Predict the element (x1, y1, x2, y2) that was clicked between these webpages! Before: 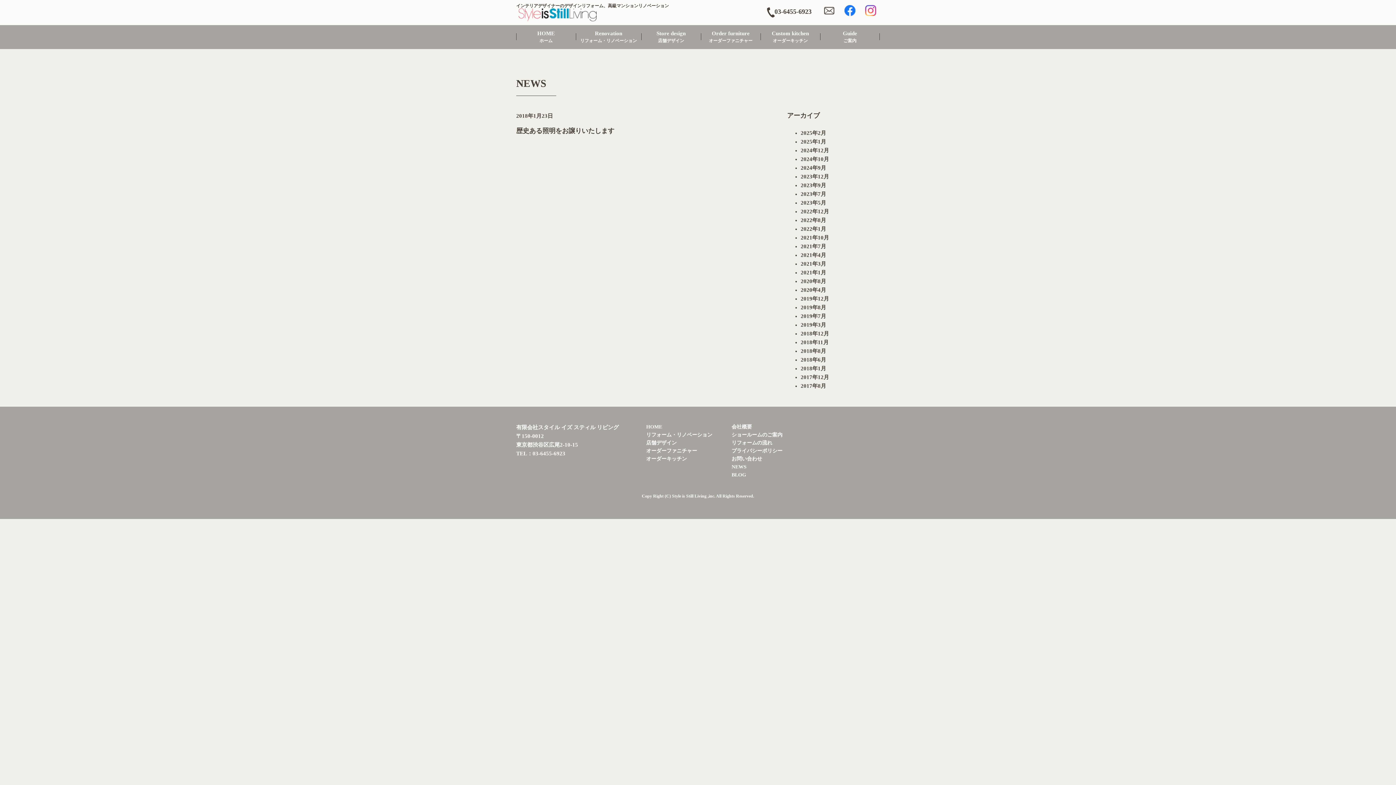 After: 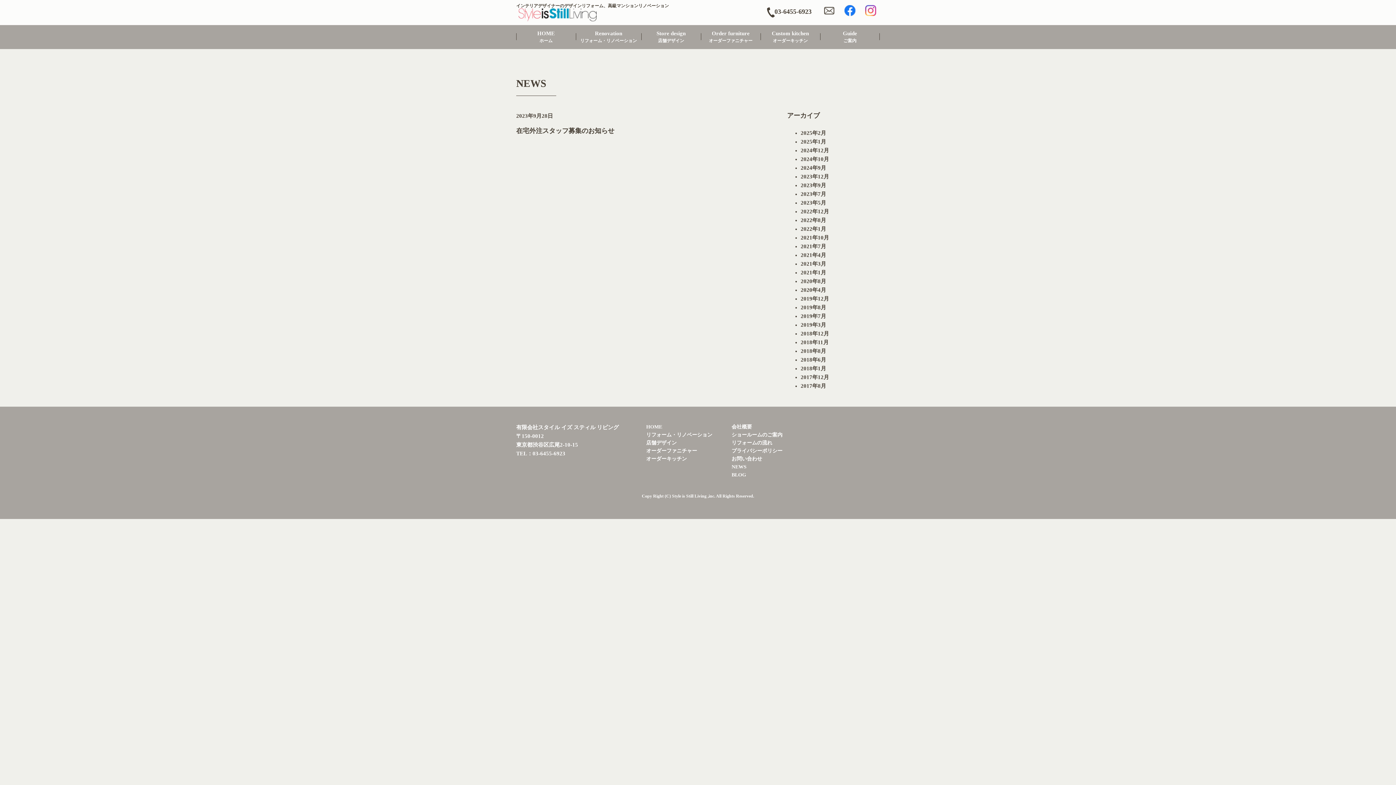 Action: label: 2023年9月 bbox: (800, 182, 826, 188)